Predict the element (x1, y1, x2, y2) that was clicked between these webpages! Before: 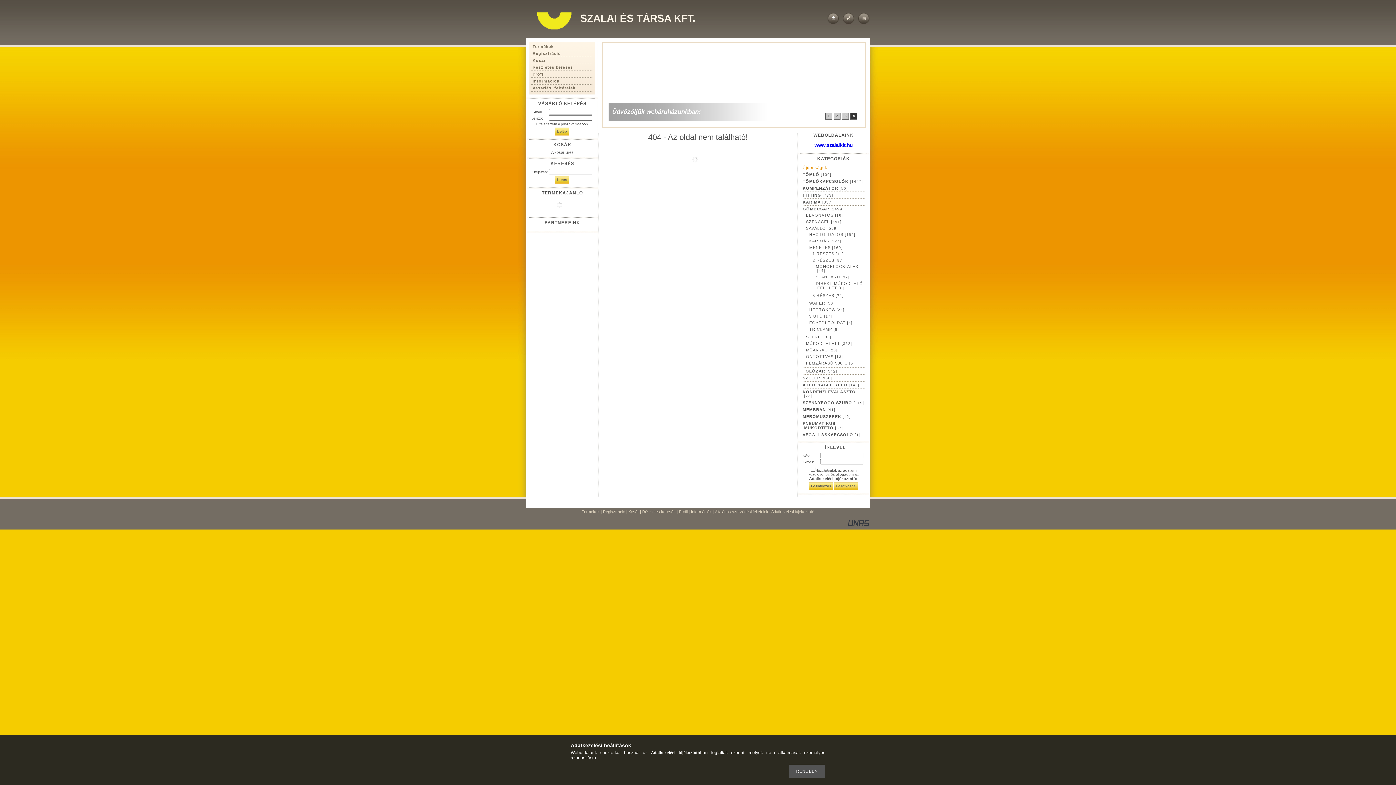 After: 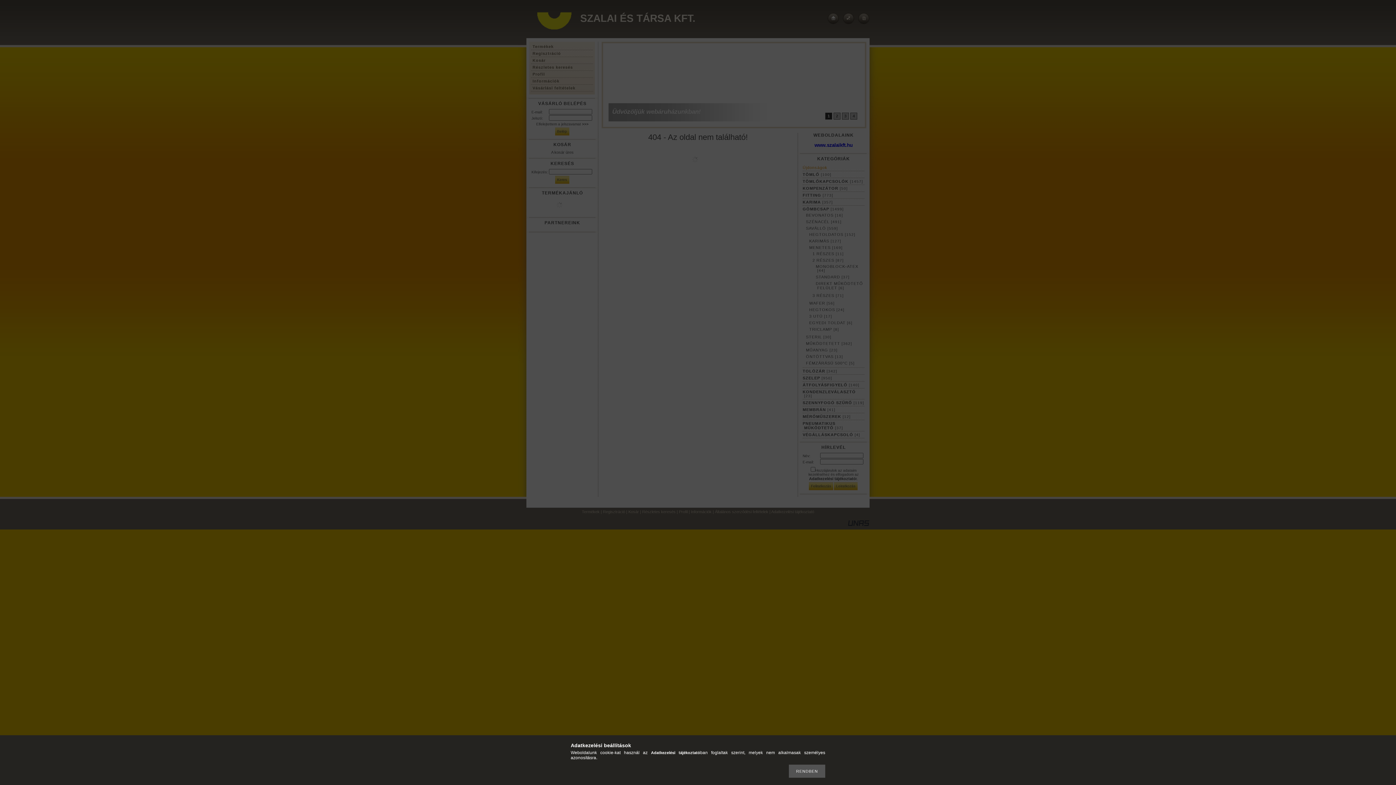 Action: bbox: (532, 72, 545, 76) label: Profil